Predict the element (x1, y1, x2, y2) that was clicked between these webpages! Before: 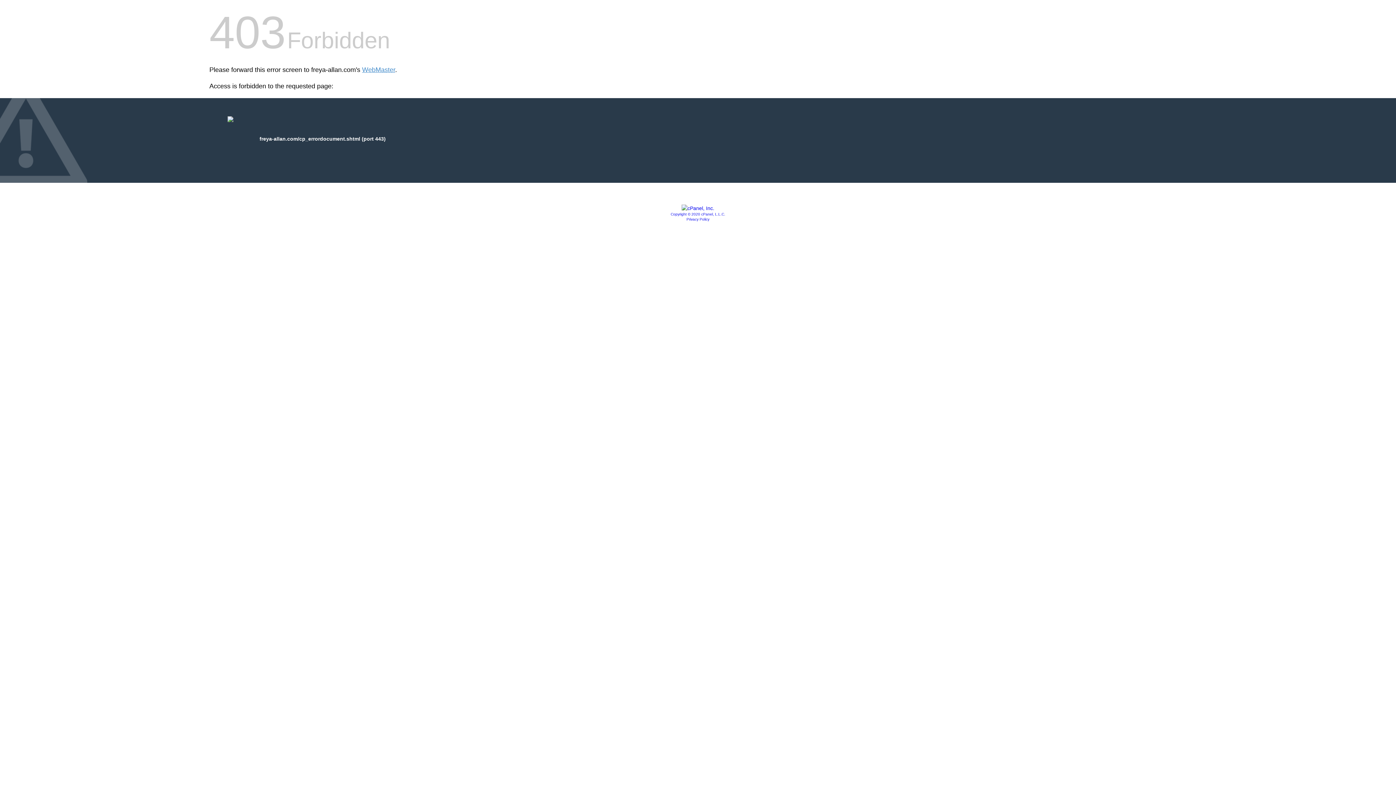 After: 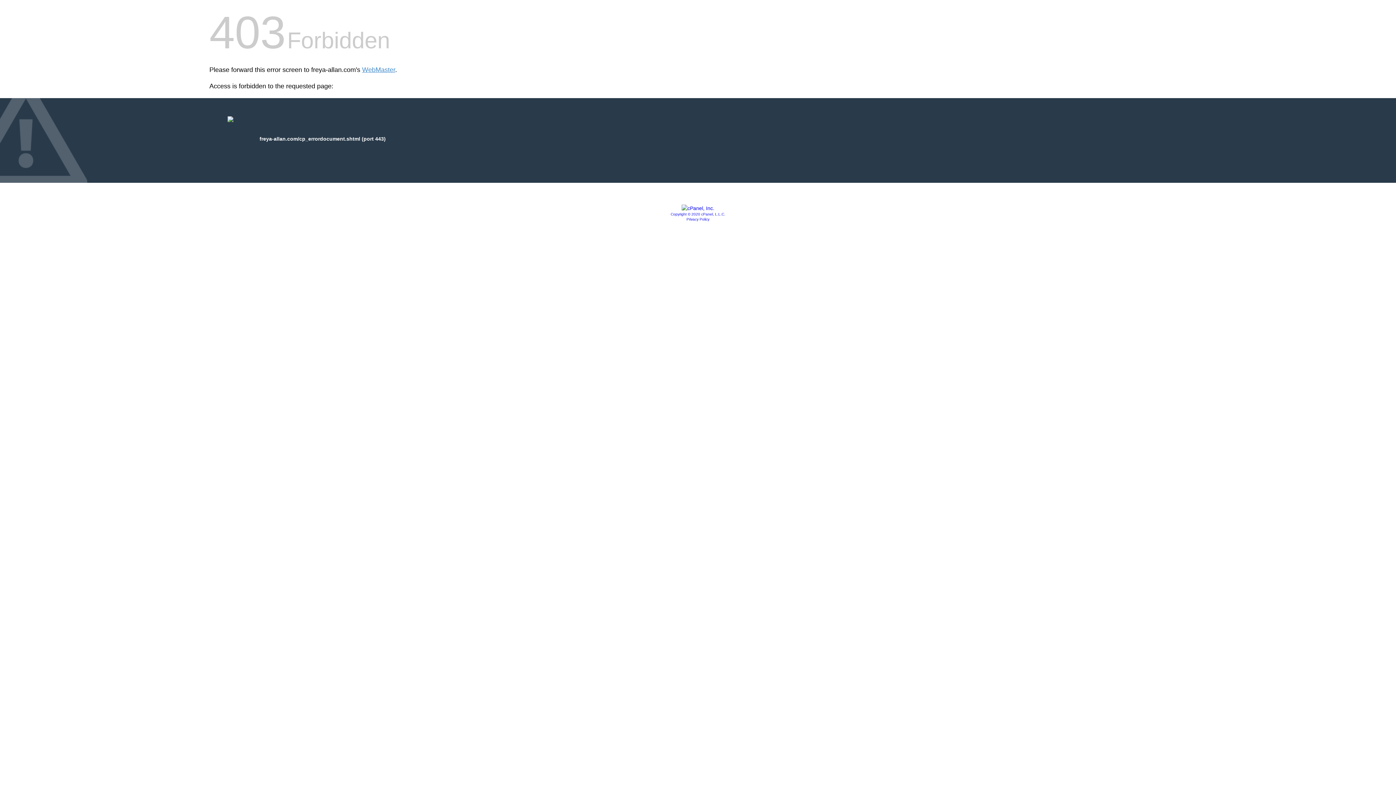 Action: bbox: (670, 212, 725, 216) label: Copyright © 2020 cPanel, L.L.C.